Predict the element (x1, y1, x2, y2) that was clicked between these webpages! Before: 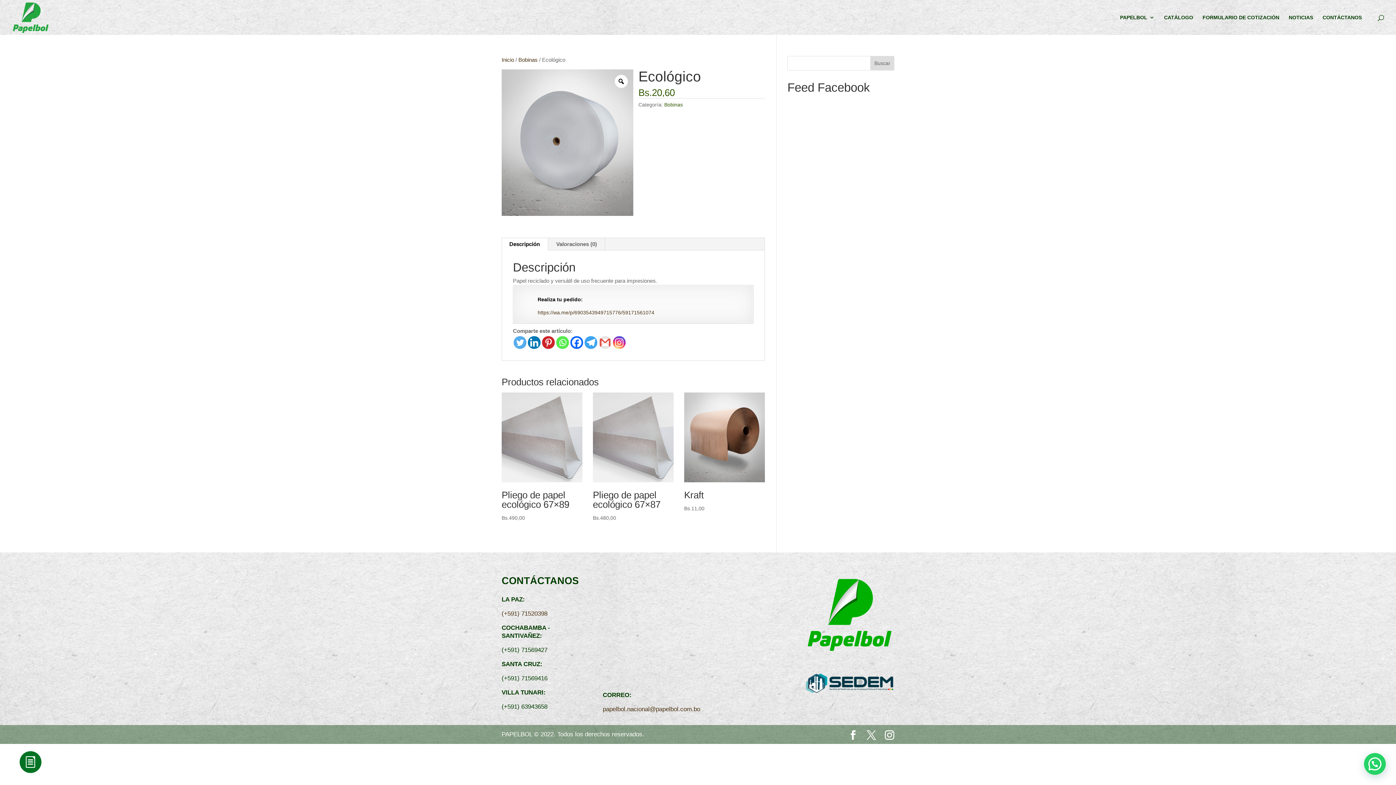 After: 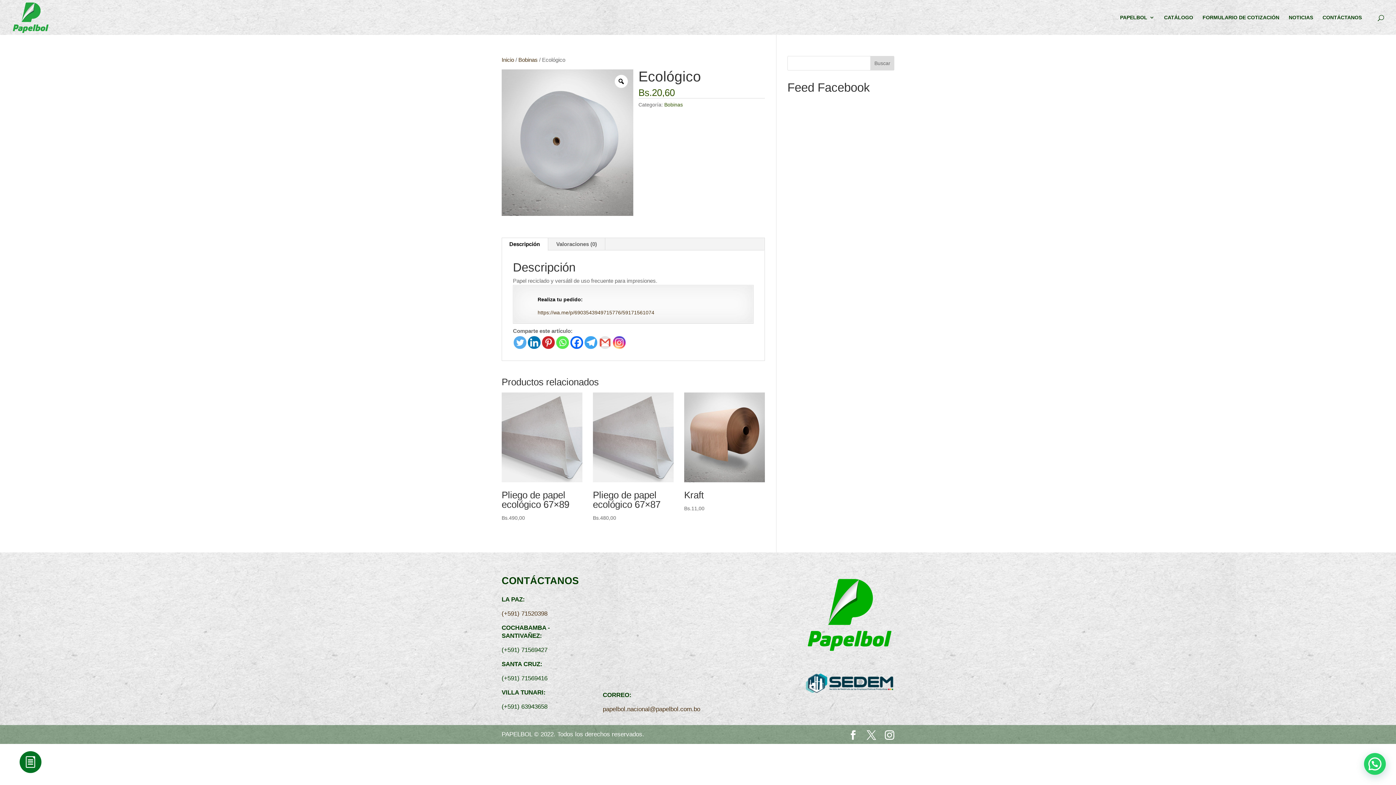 Action: label: Buscar bbox: (870, 56, 894, 70)